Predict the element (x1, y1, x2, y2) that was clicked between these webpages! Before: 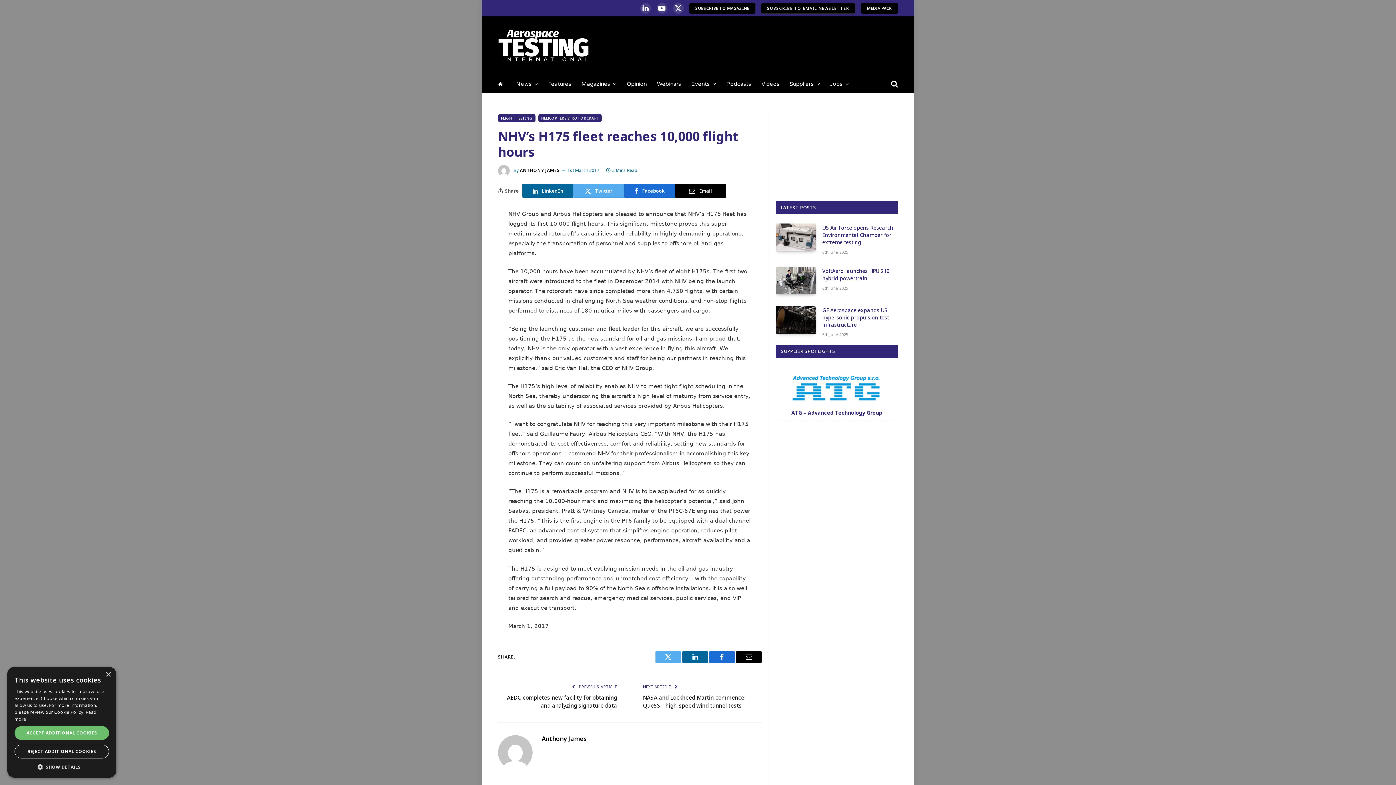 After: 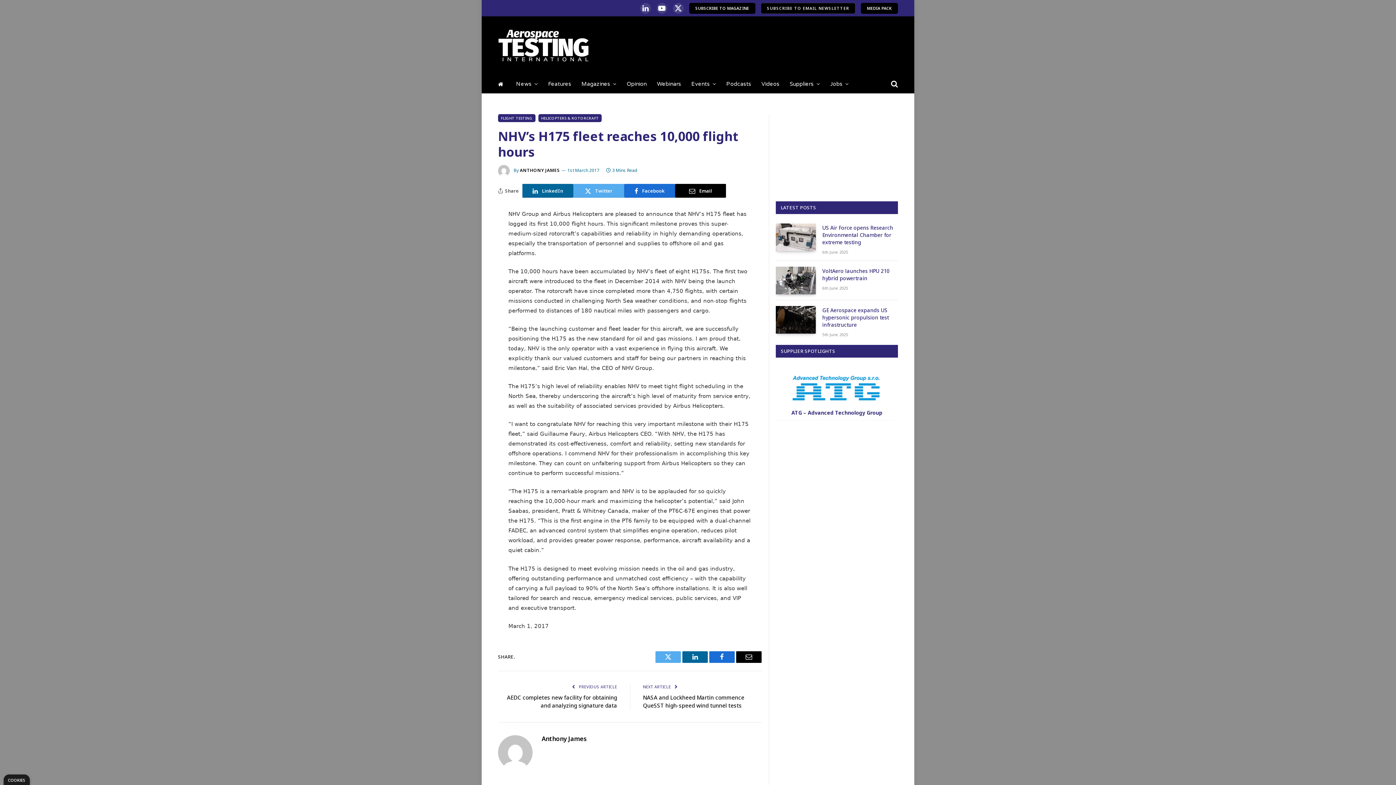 Action: bbox: (14, 745, 109, 758) label: REJECT ADDITIONAL COOKIES